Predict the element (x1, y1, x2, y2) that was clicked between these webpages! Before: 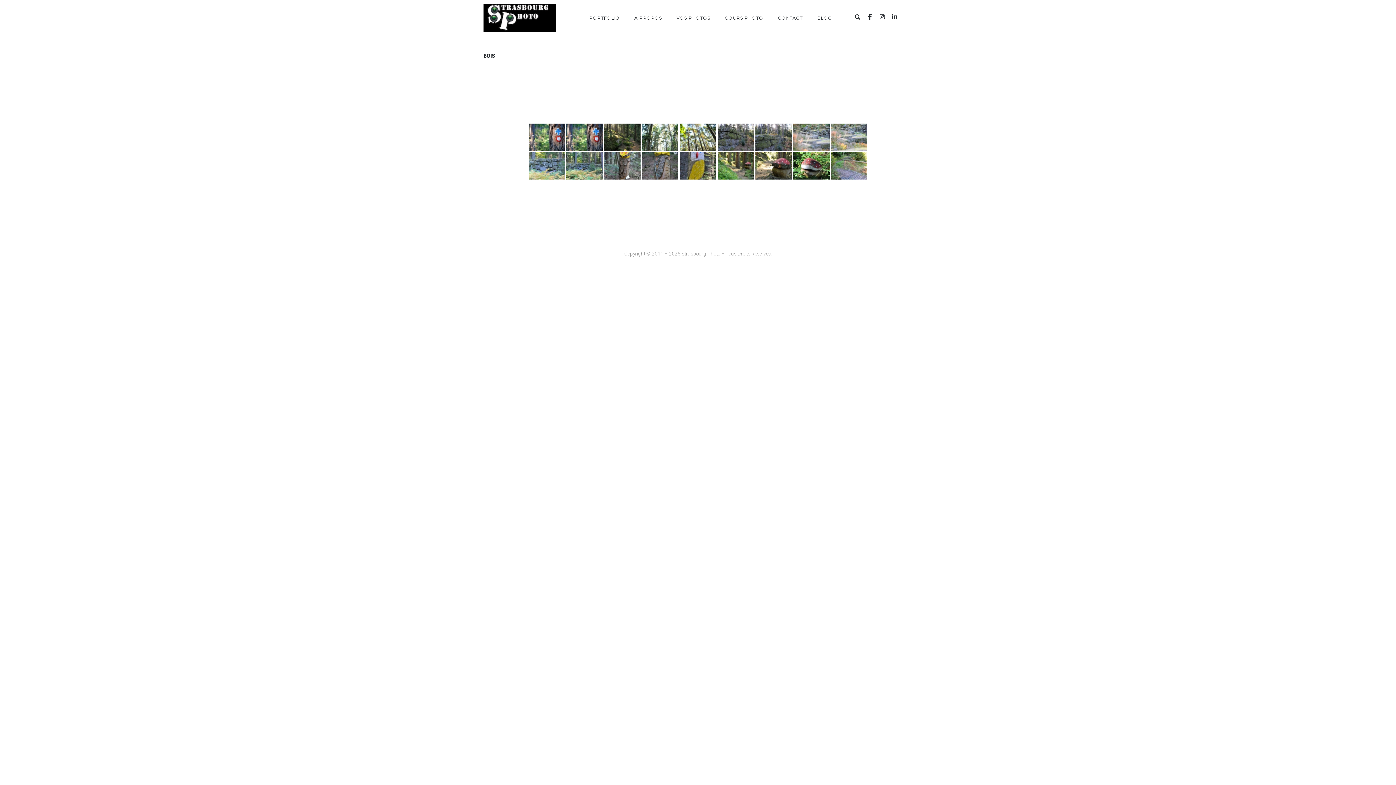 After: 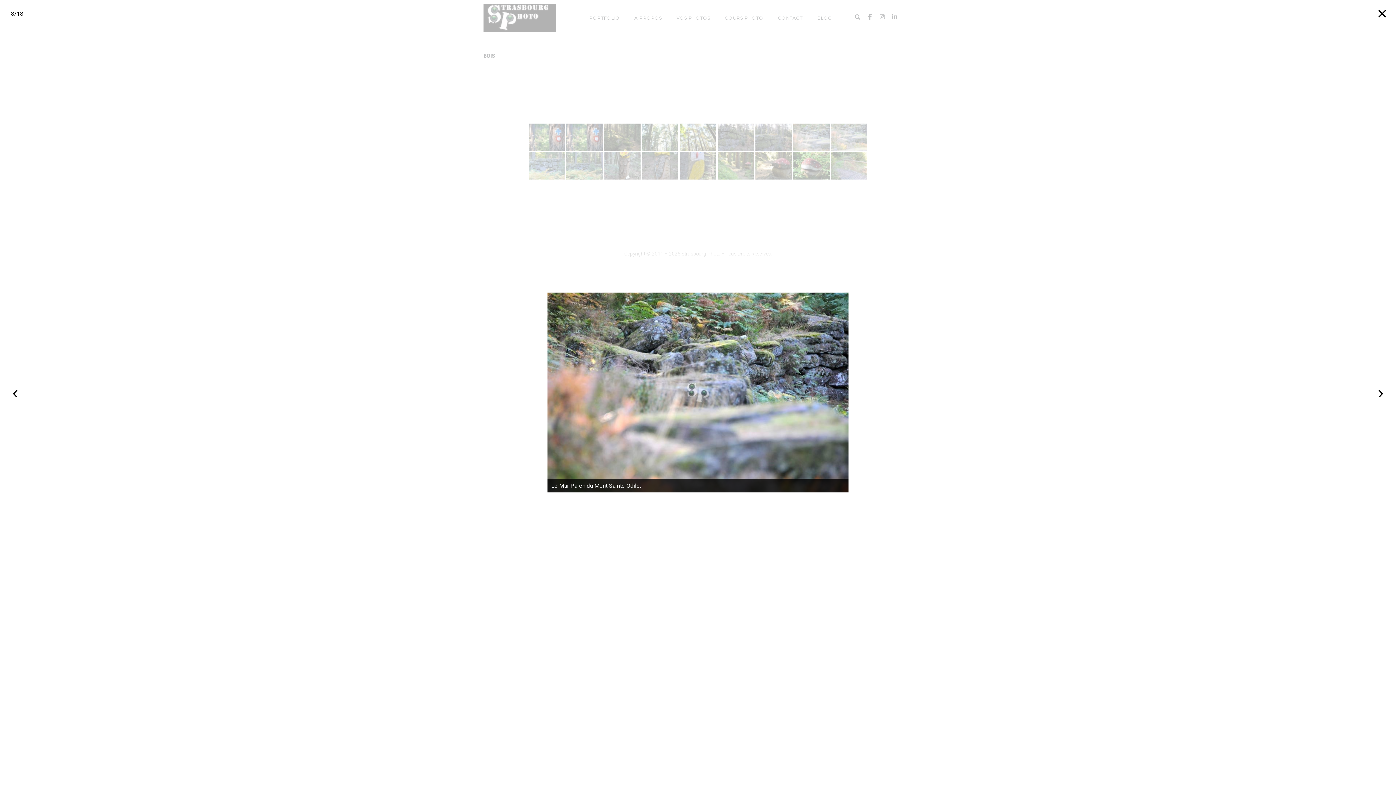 Action: bbox: (793, 123, 829, 150)